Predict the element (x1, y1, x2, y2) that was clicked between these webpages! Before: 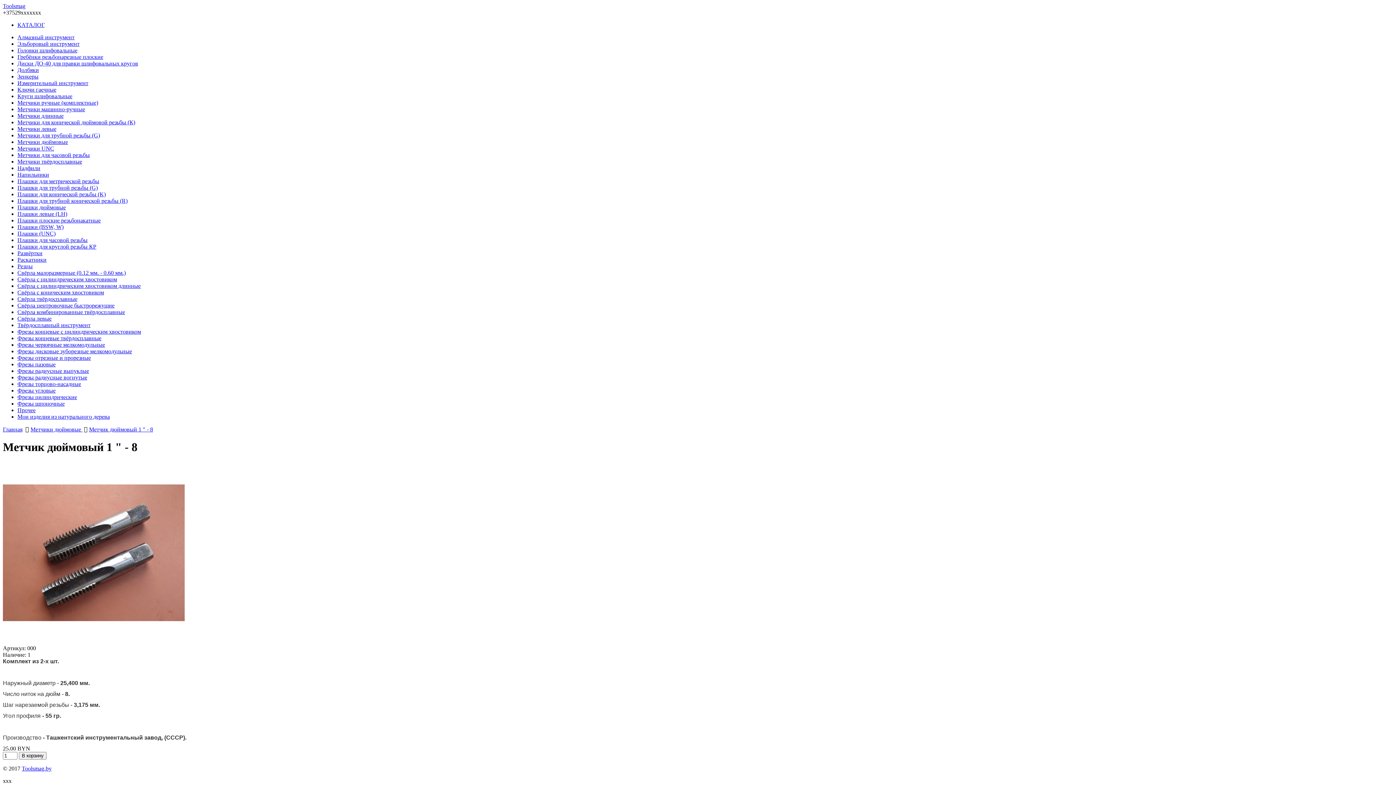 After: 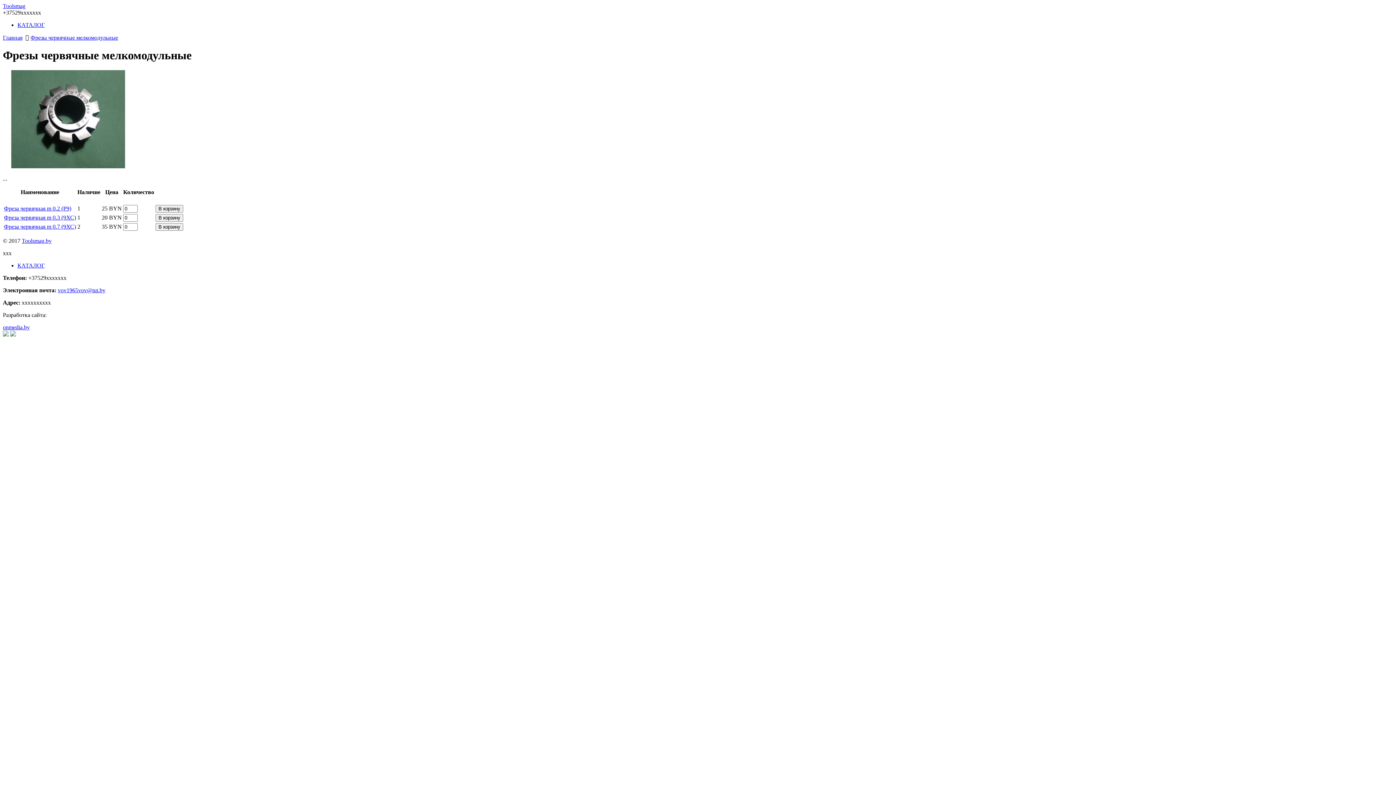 Action: label: Фрезы червячные мелкомодульные bbox: (17, 341, 105, 348)